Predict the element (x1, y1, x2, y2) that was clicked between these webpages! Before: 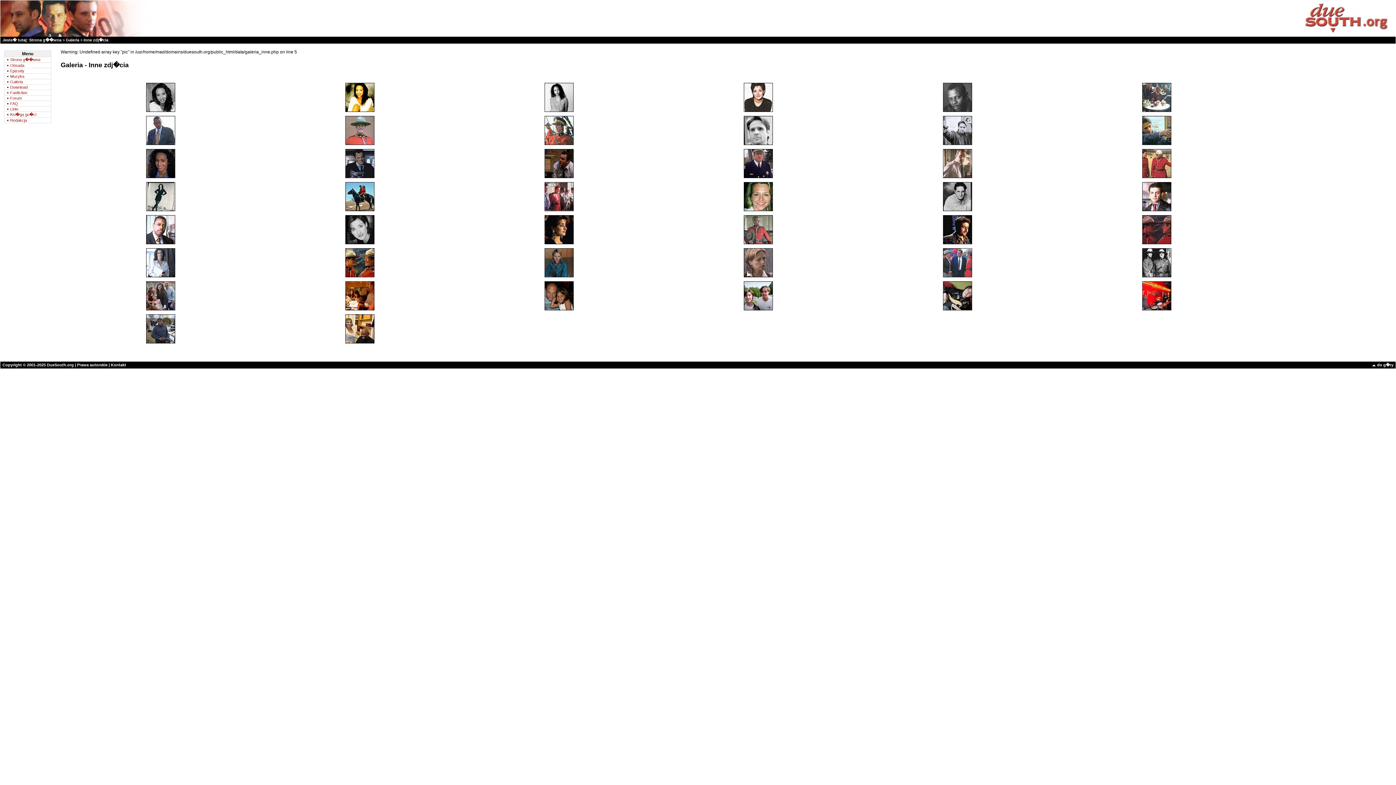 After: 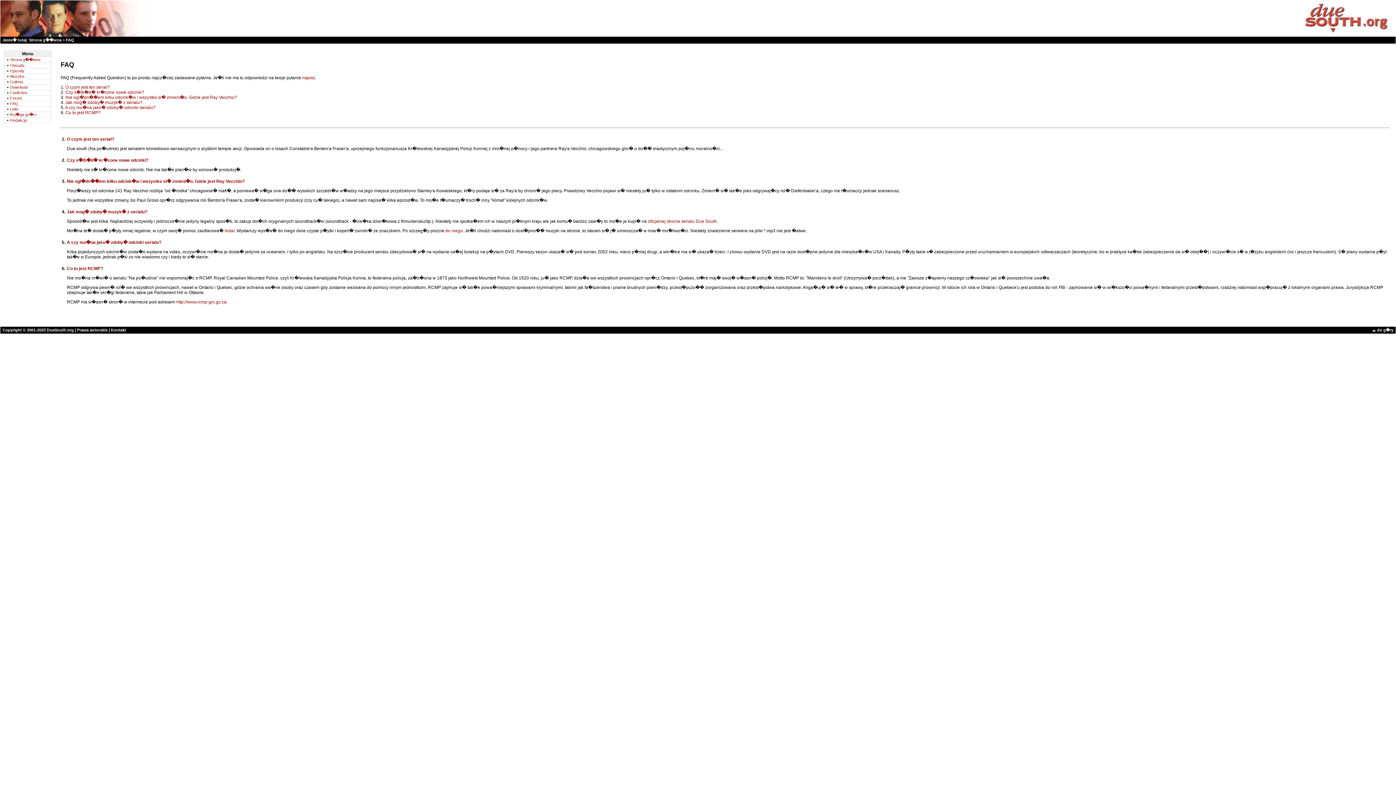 Action: bbox: (10, 101, 18, 105) label: FAQ